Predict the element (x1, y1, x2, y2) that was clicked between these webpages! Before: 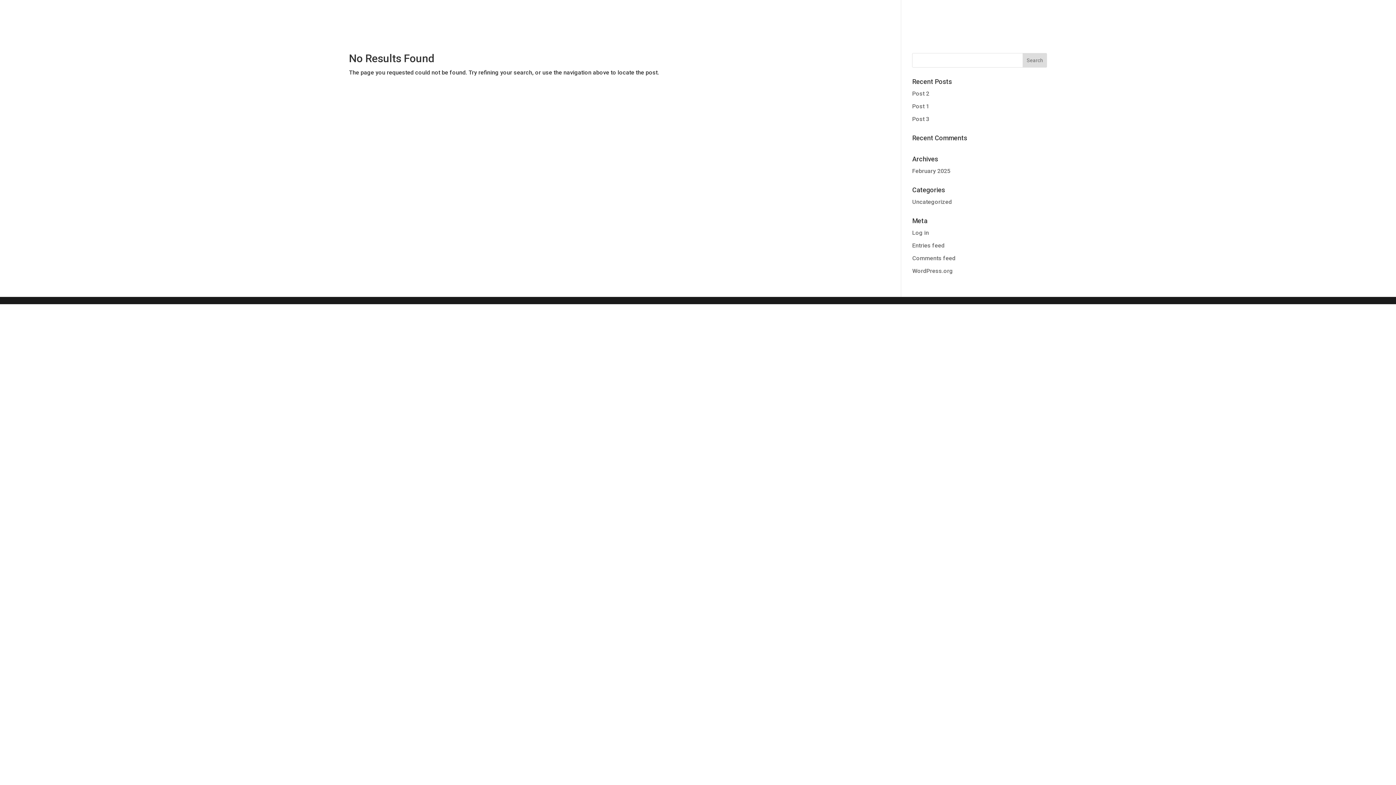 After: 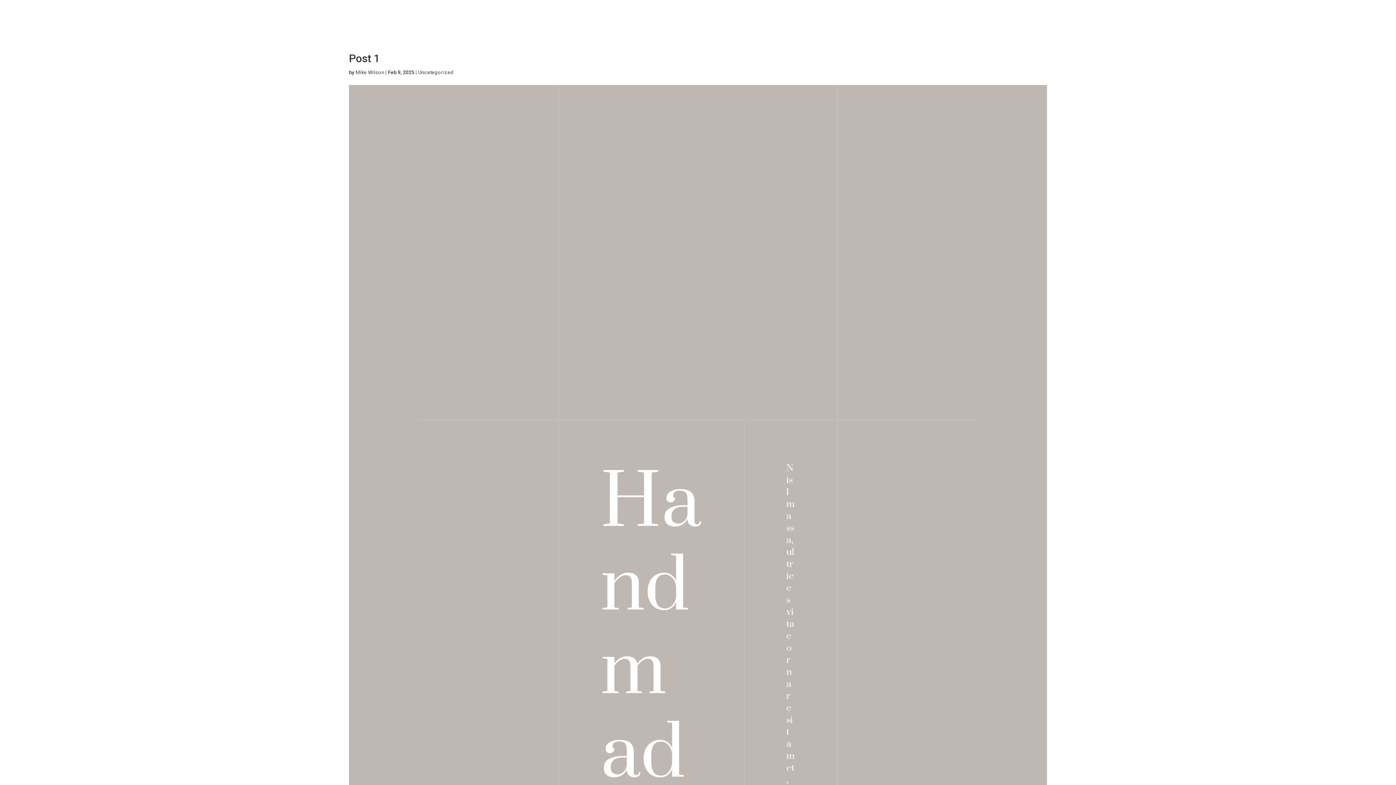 Action: label: Post 1 bbox: (912, 102, 929, 109)